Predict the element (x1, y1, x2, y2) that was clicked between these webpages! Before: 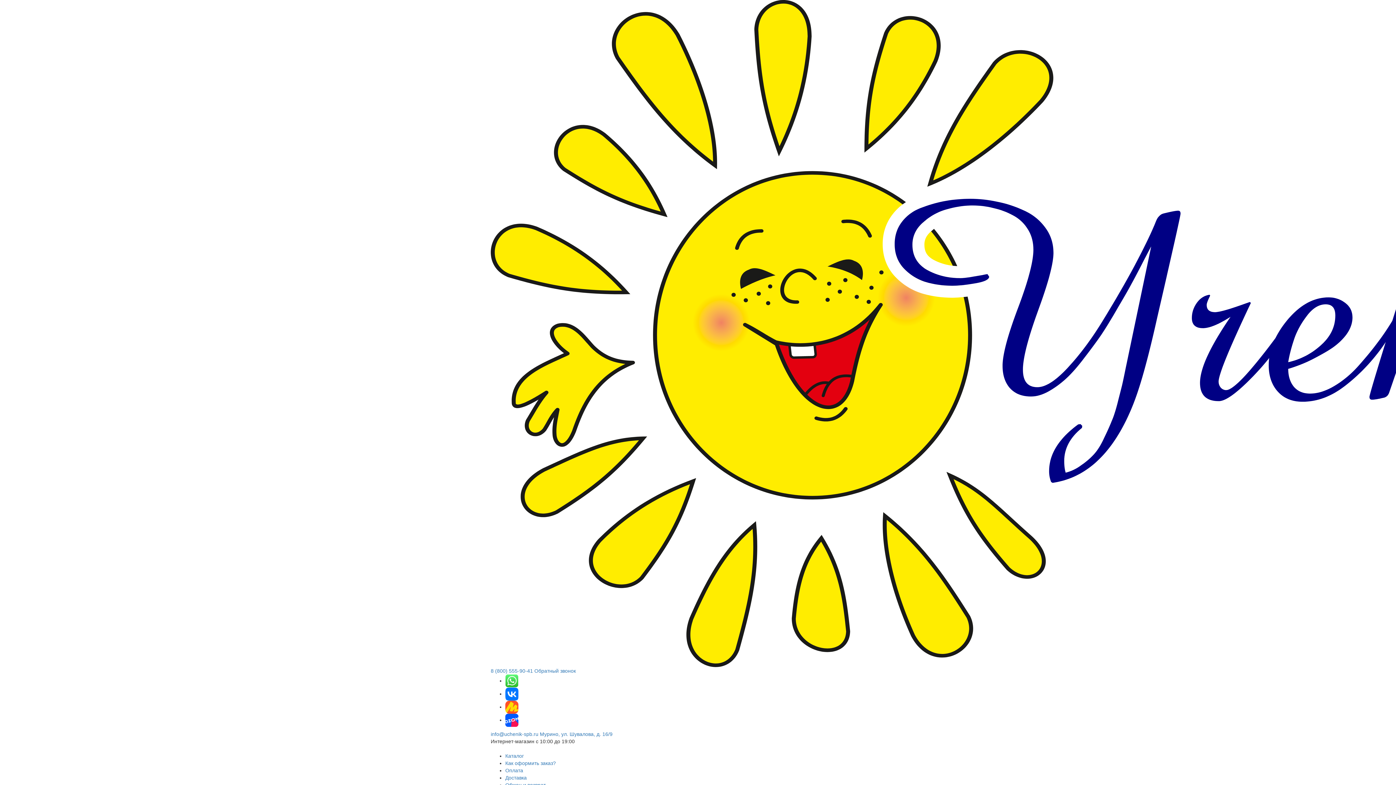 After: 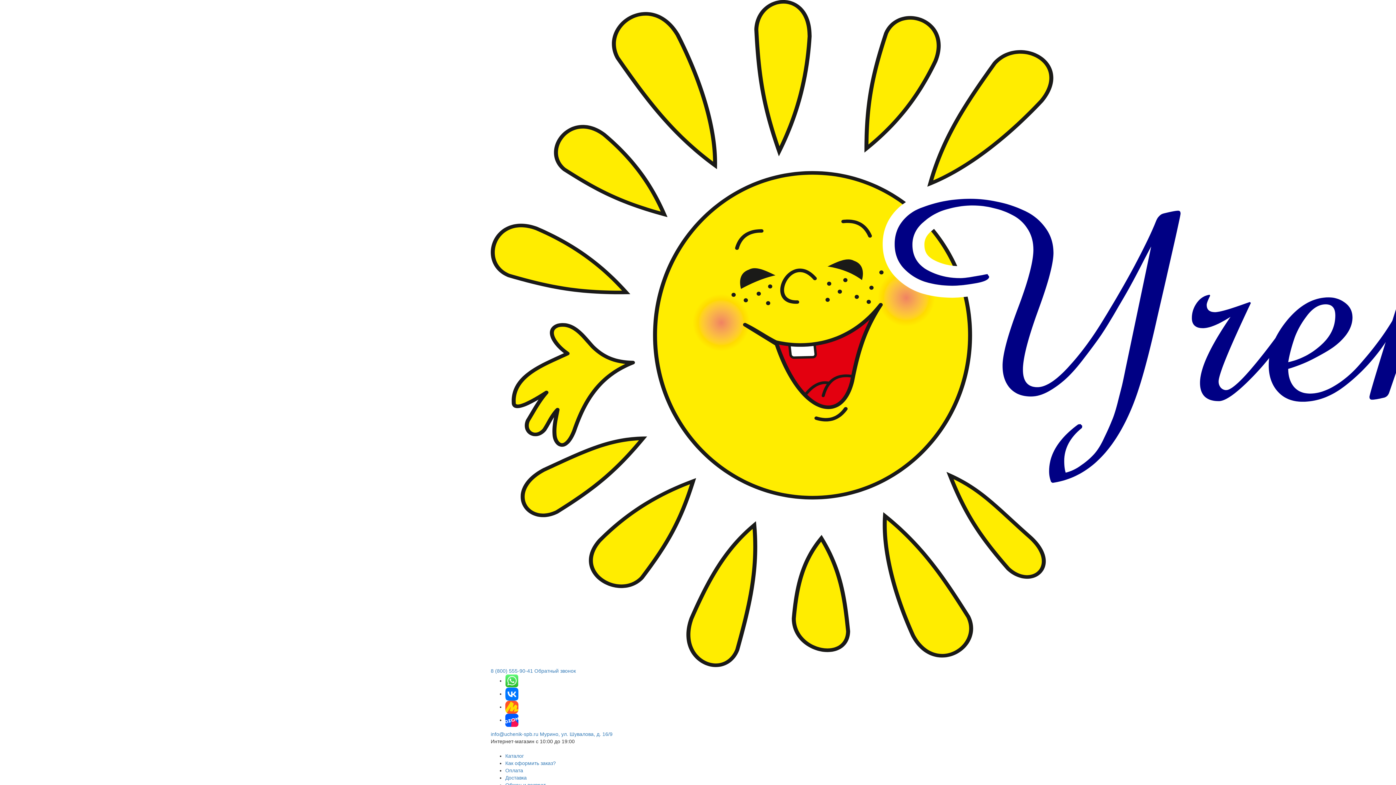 Action: label: Whatsapp bbox: (505, 678, 518, 683)